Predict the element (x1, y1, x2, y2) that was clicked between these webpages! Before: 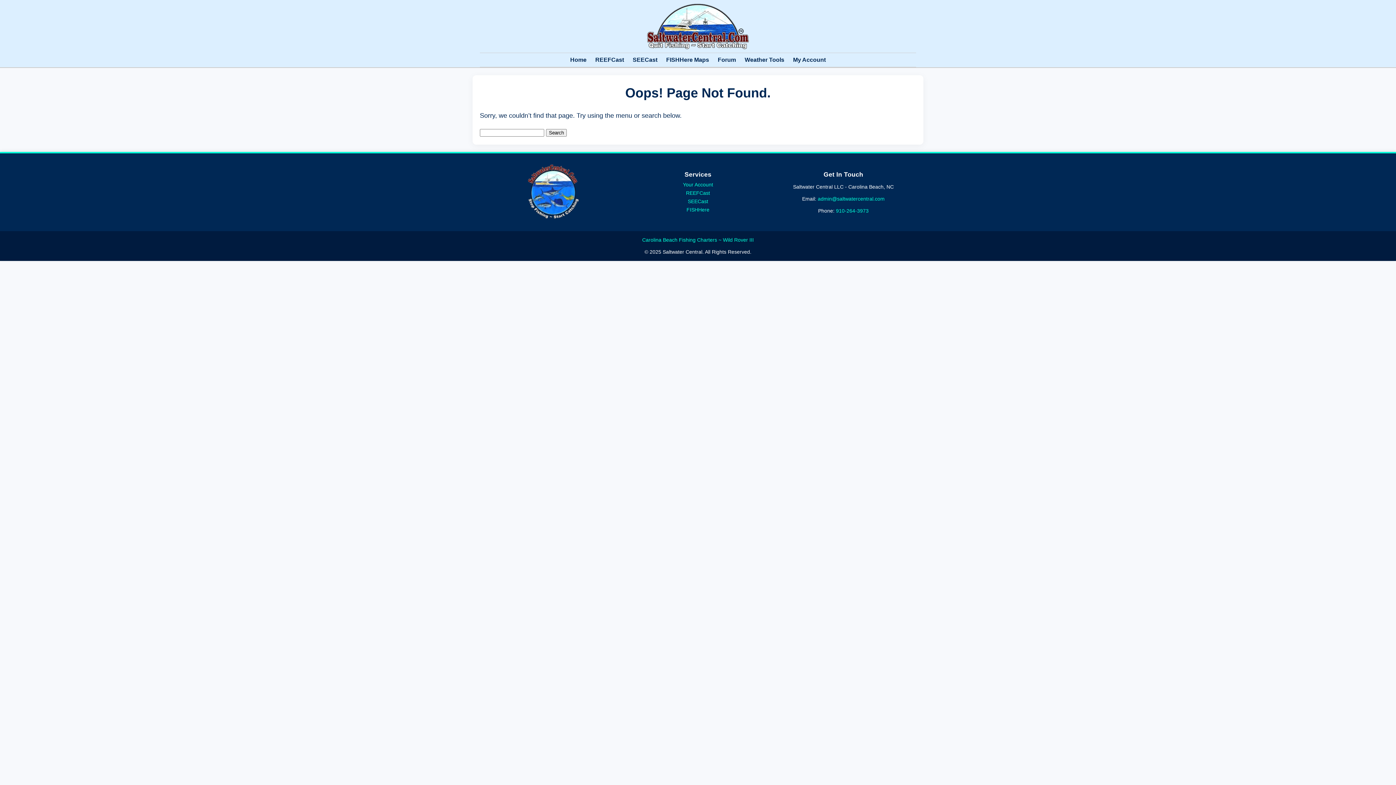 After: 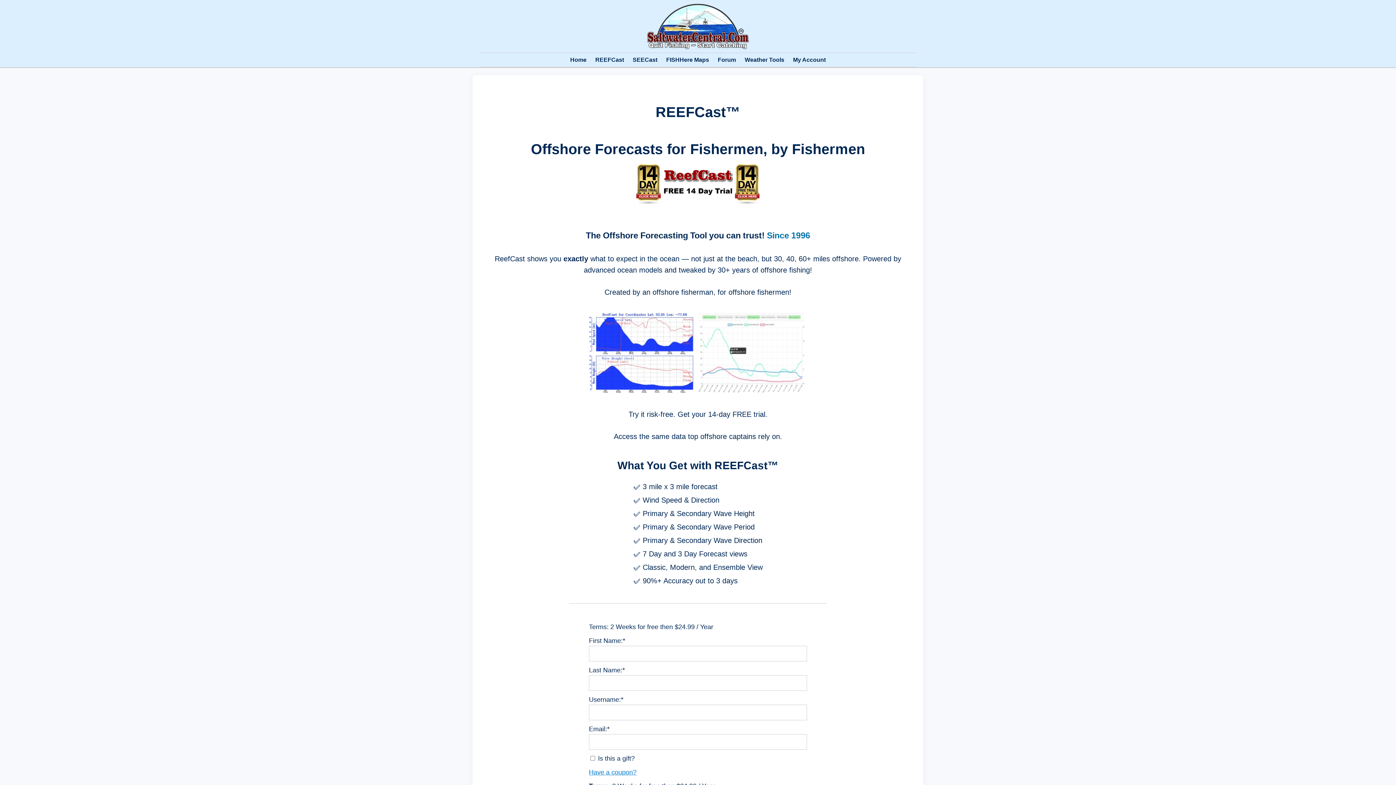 Action: label: REEFCast bbox: (686, 190, 710, 196)